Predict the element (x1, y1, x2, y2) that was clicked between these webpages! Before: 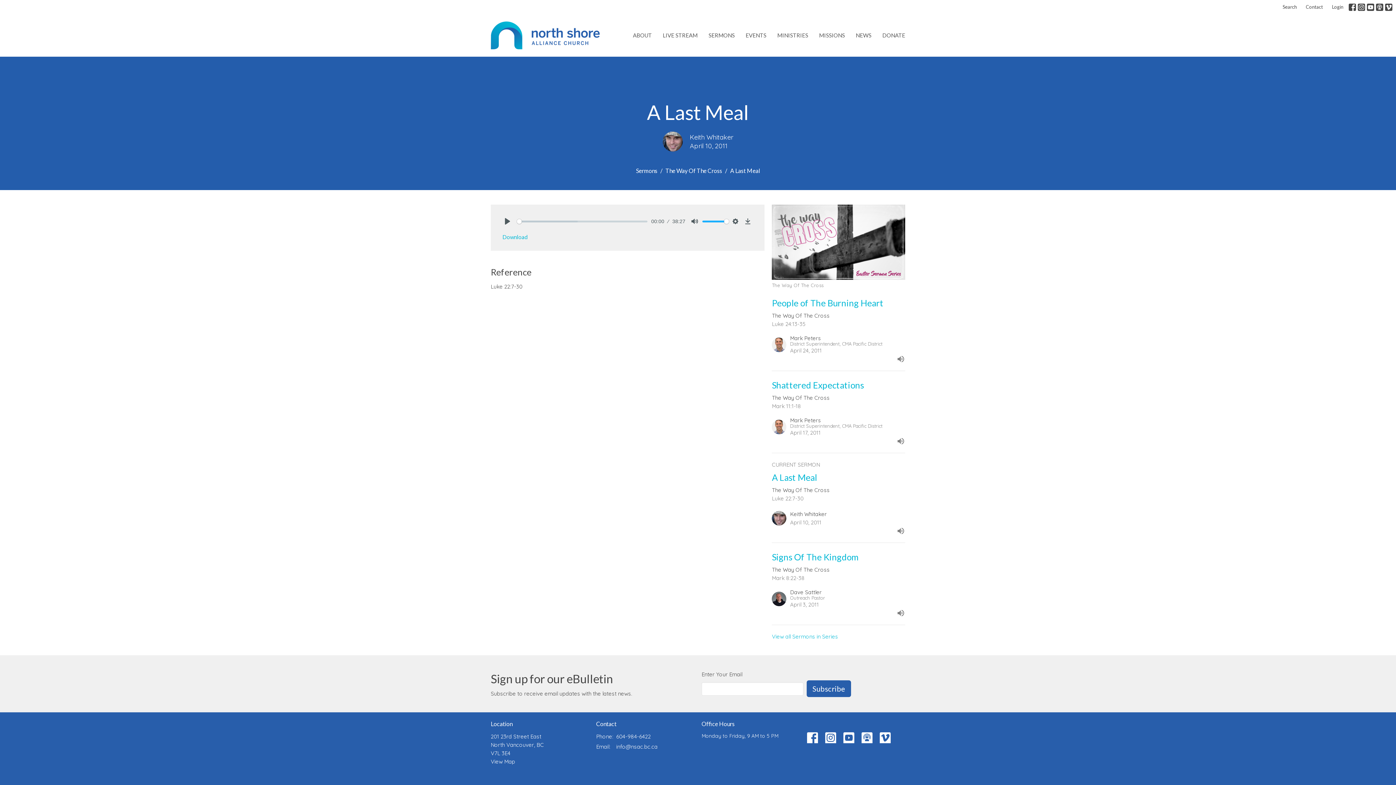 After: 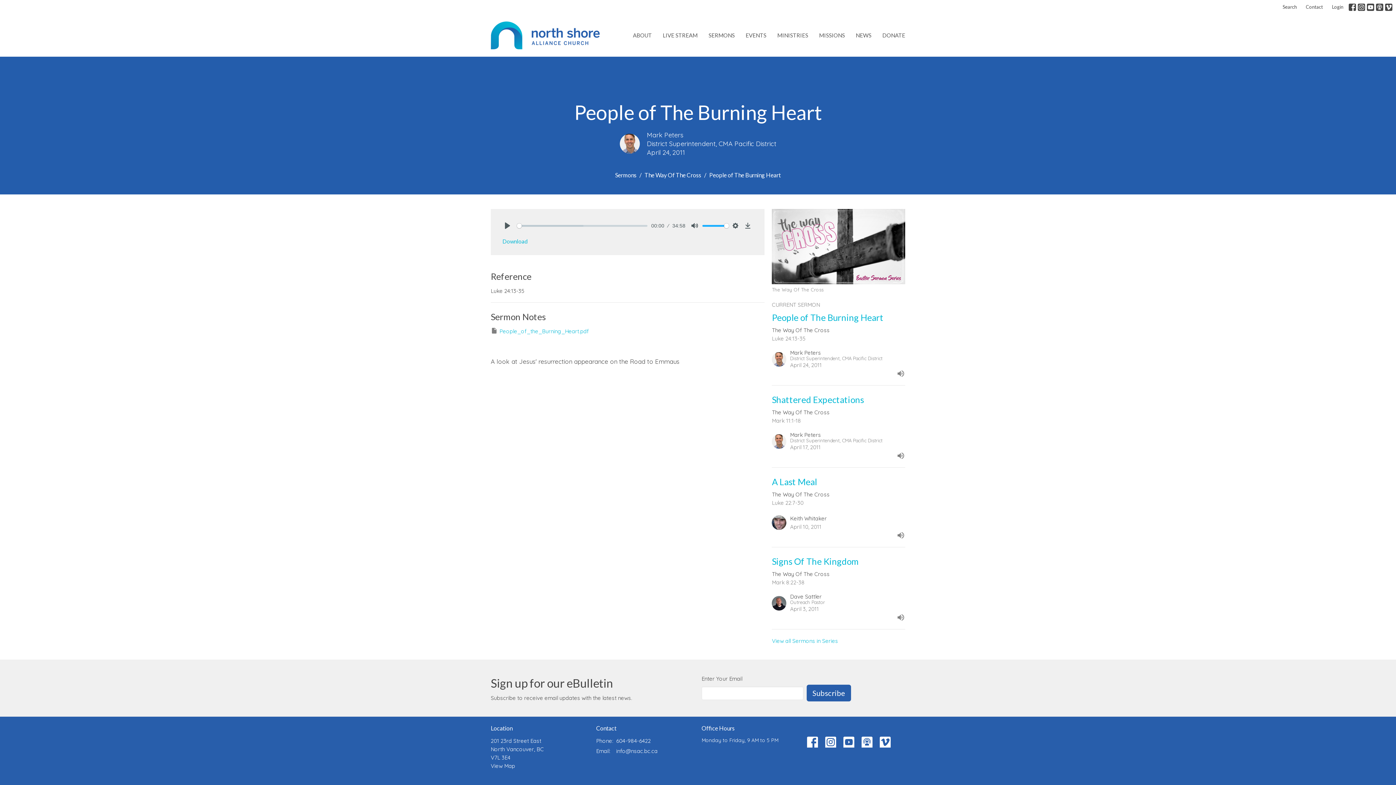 Action: label: People of The Burning Heart
The Way Of The Cross
Luke 24:13-35
Mark Peters
District Superintendent, CMA Pacific District
April 24, 2011 bbox: (768, 296, 909, 363)